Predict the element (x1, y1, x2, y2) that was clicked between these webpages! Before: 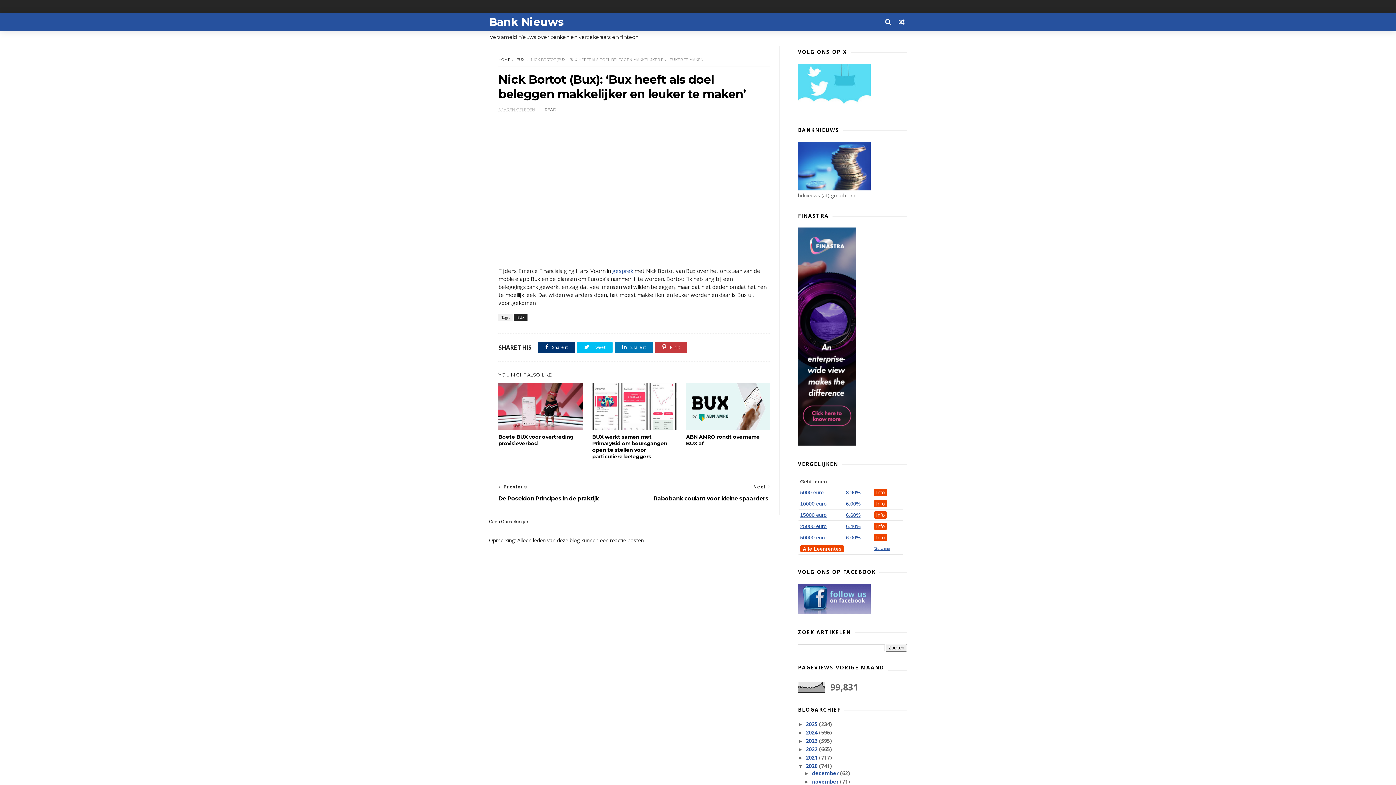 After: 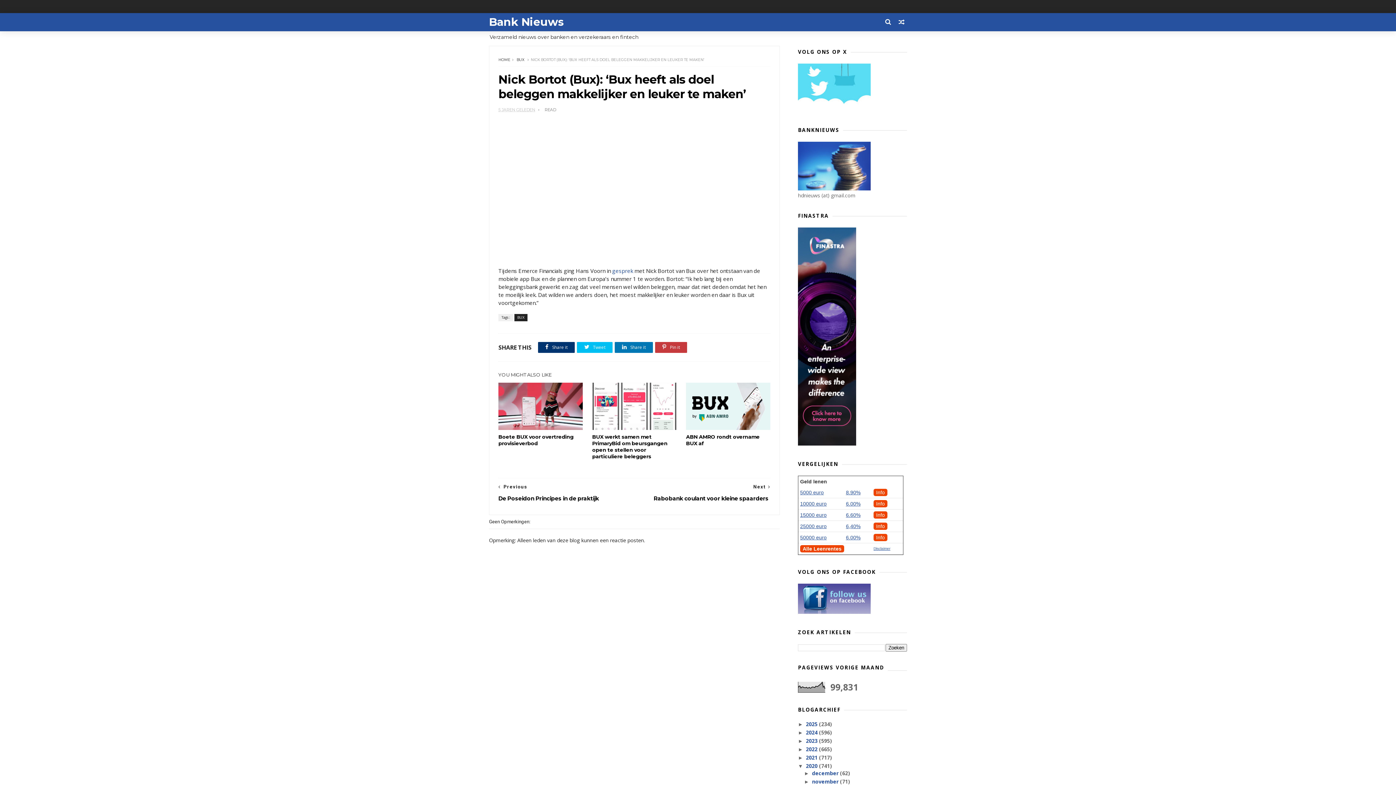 Action: label: Disclaimer bbox: (873, 545, 890, 552)